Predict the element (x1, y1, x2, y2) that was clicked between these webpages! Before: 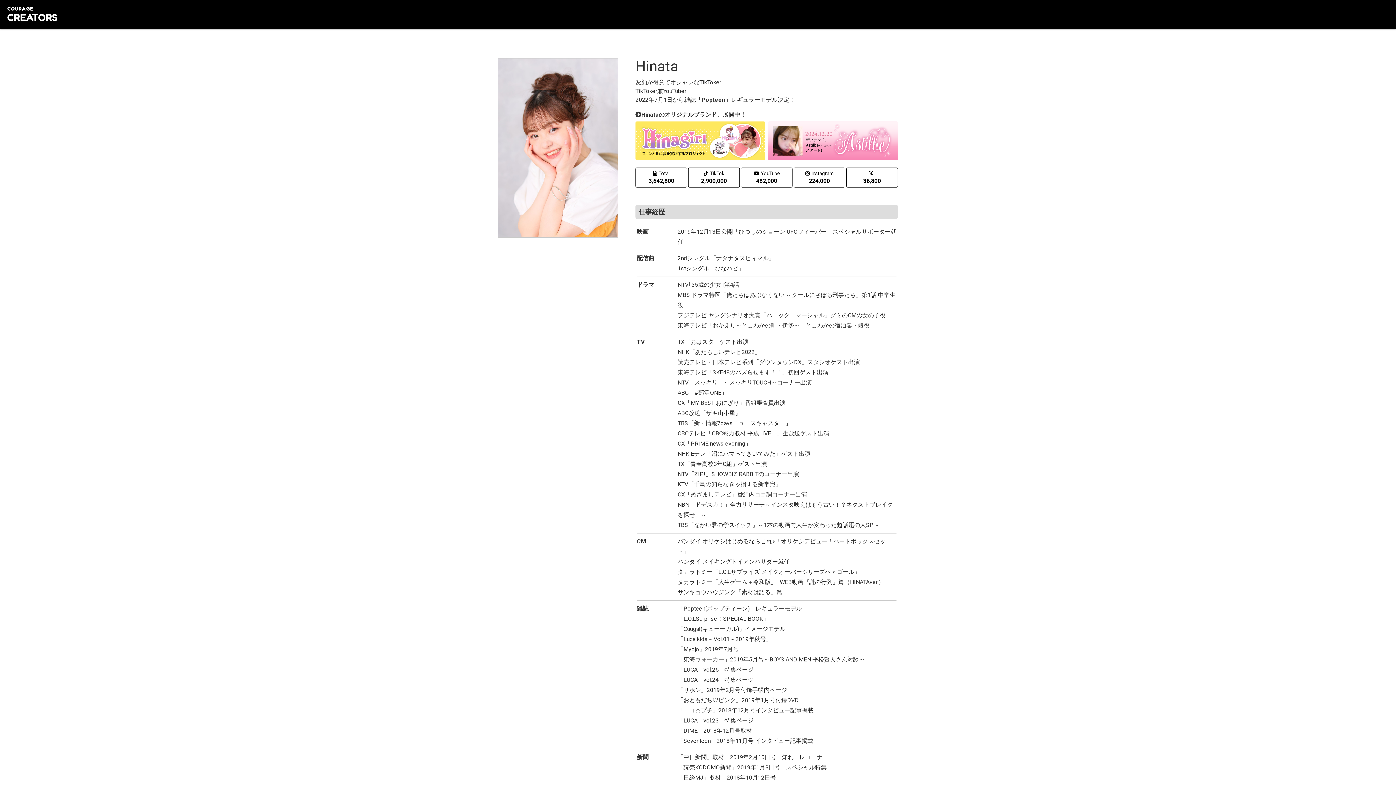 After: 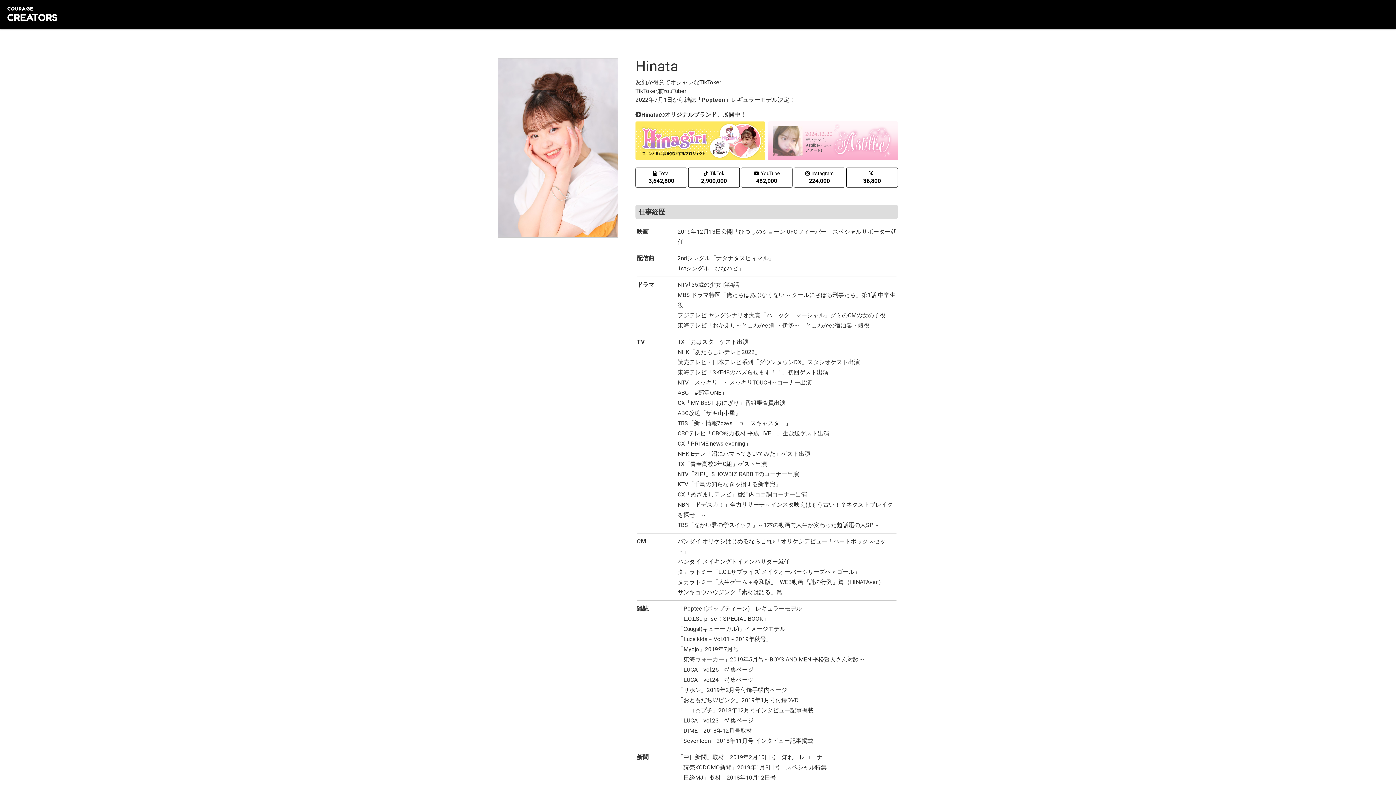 Action: bbox: (768, 153, 898, 160)